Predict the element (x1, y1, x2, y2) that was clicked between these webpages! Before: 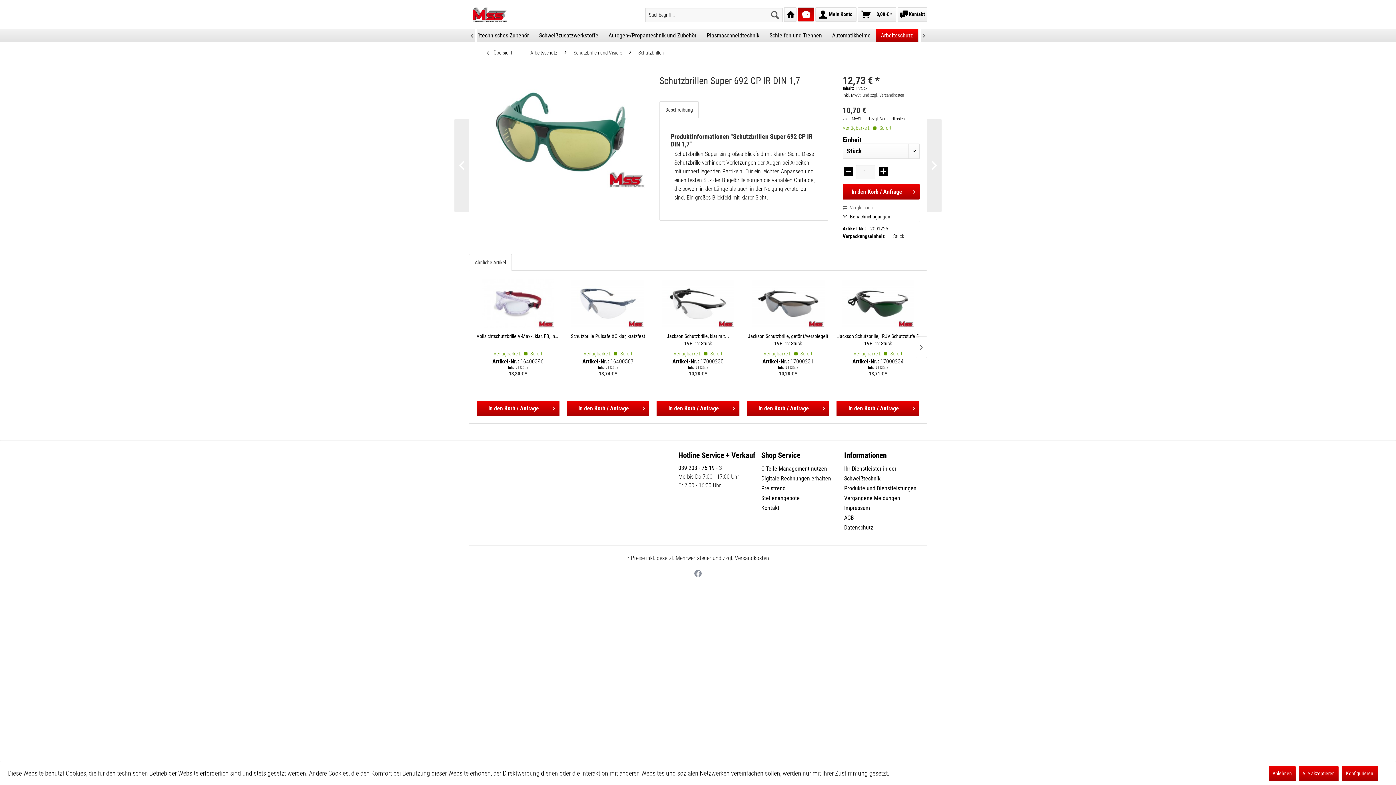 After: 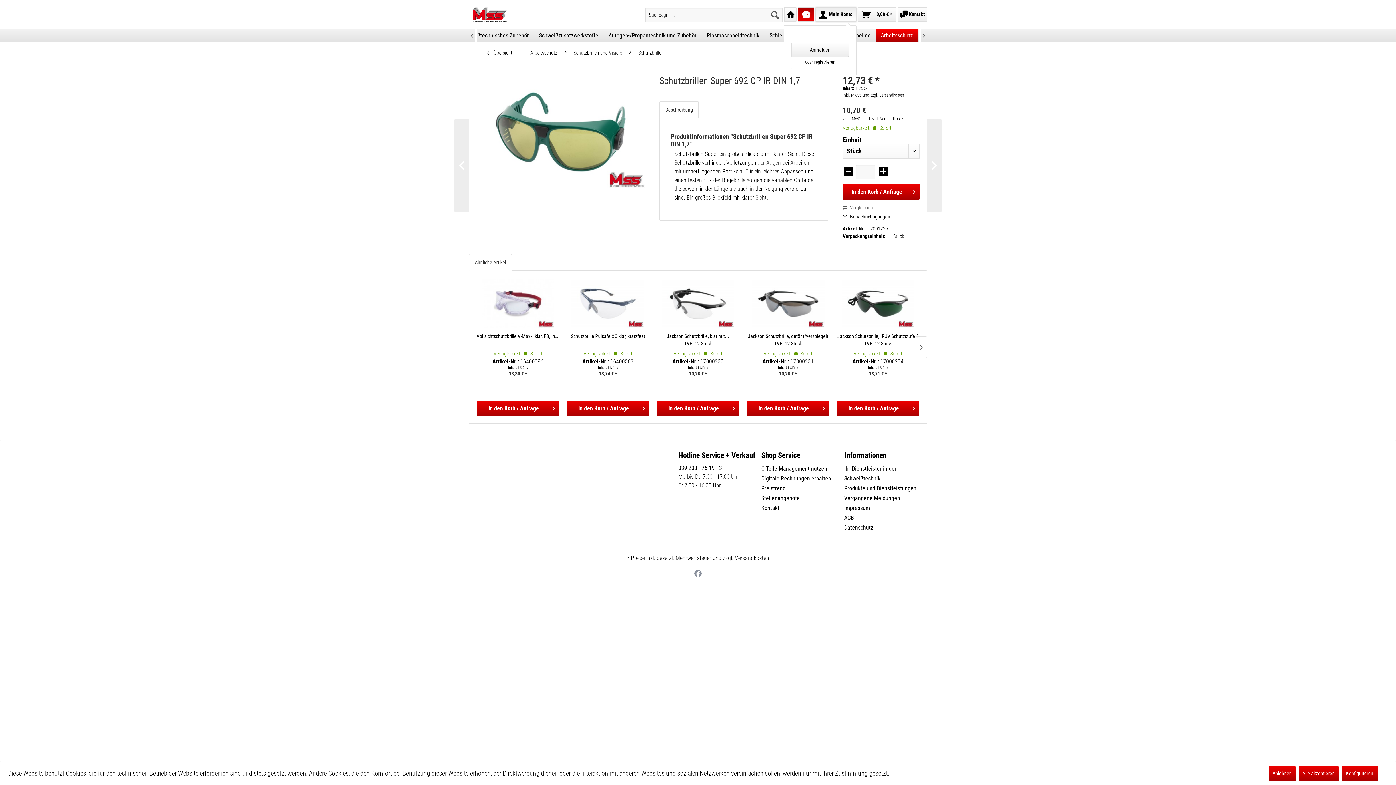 Action: label: Mein Konto bbox: (815, 7, 856, 21)